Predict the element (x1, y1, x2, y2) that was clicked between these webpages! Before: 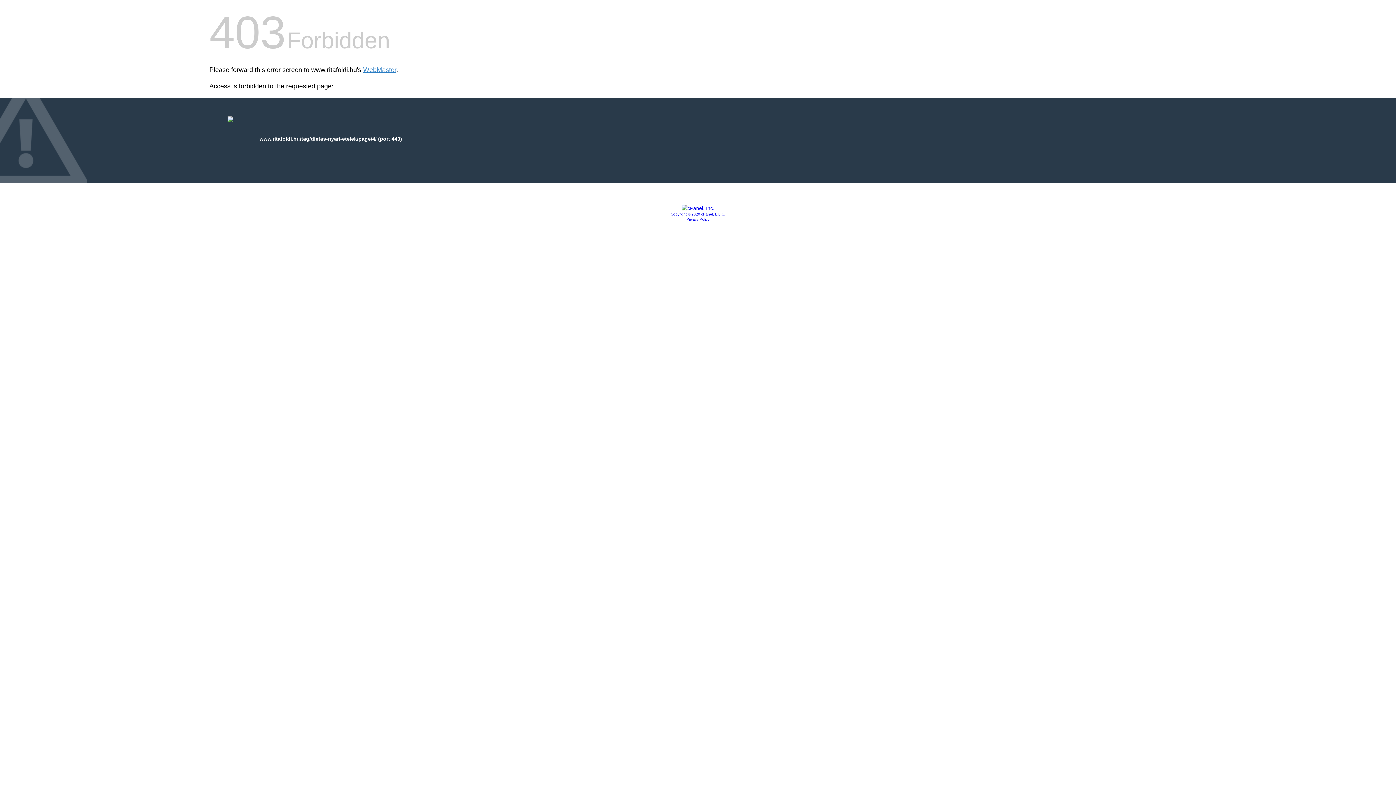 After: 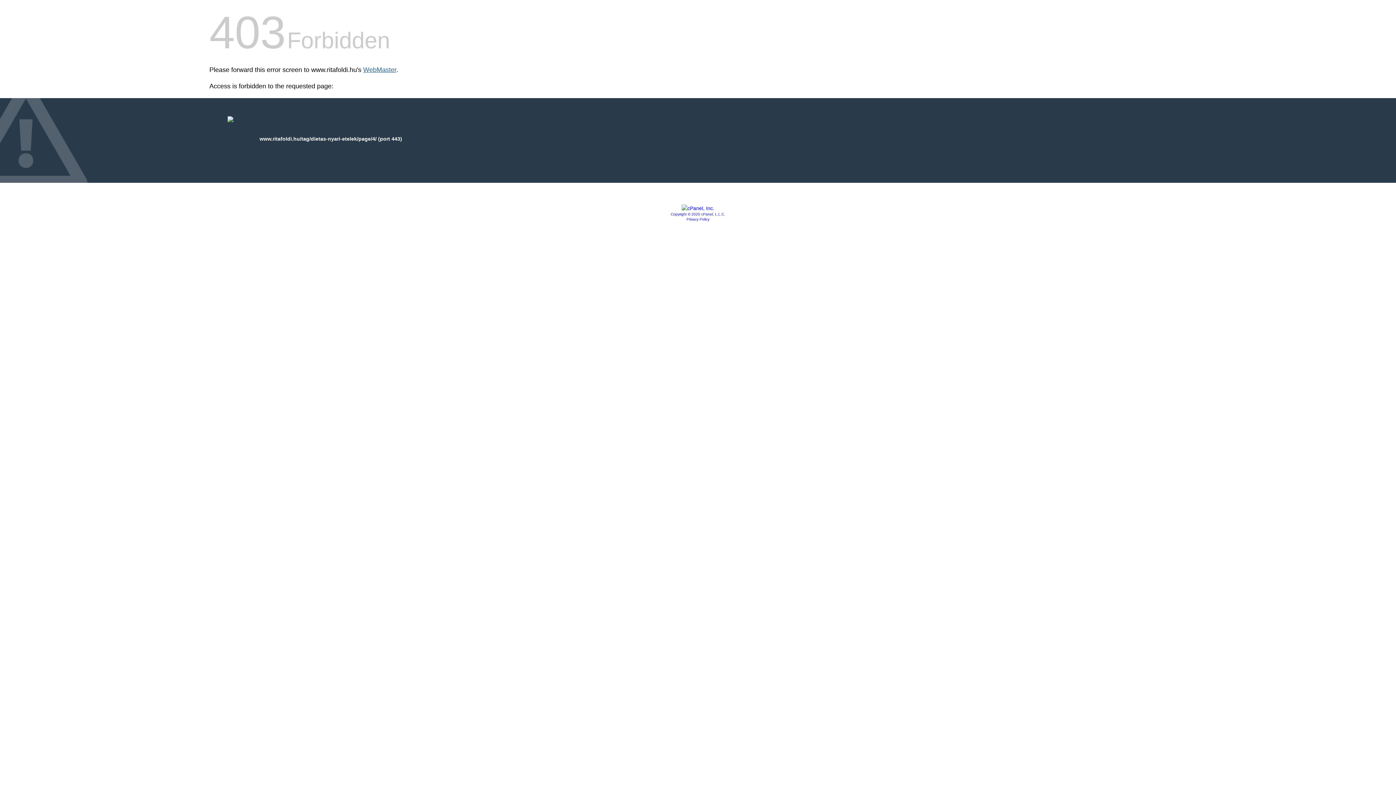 Action: bbox: (363, 66, 396, 73) label: WebMaster